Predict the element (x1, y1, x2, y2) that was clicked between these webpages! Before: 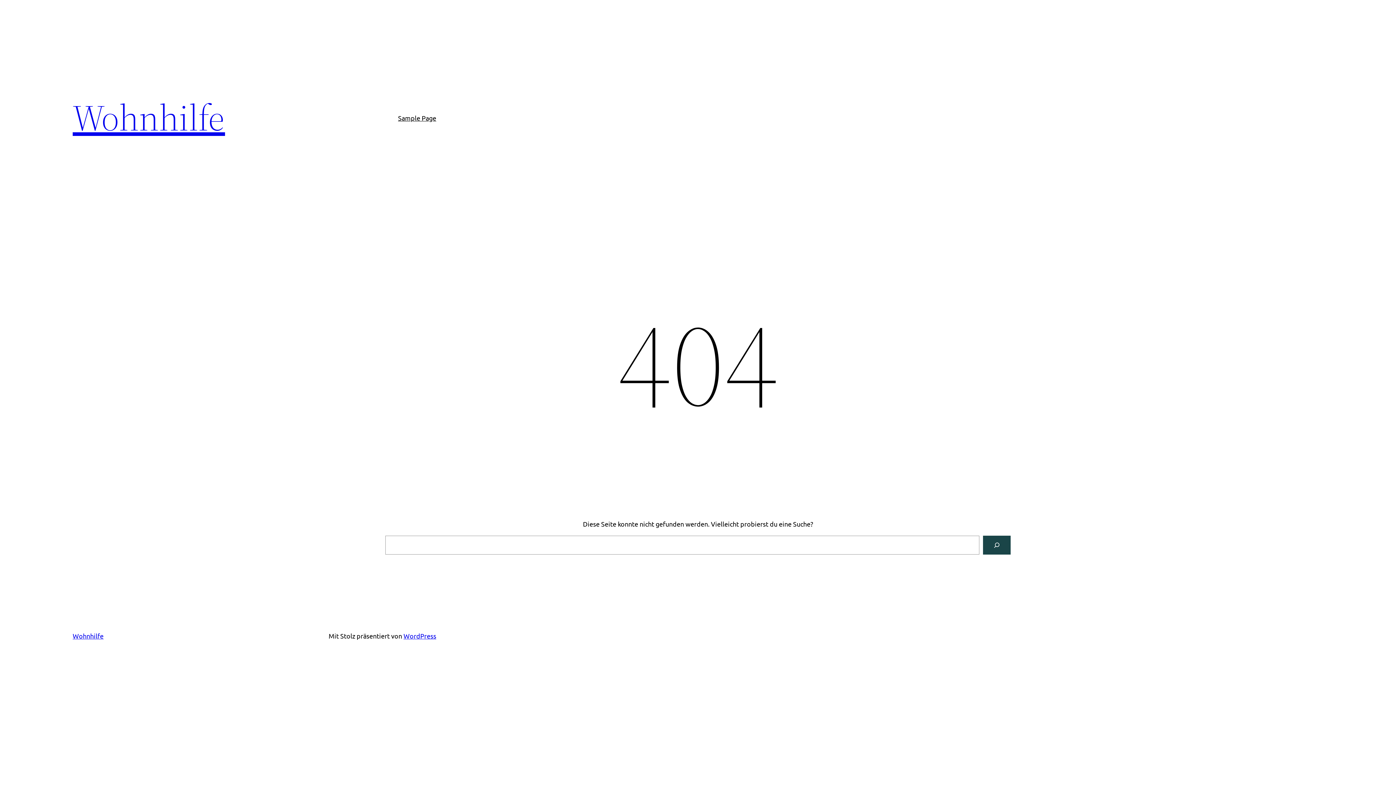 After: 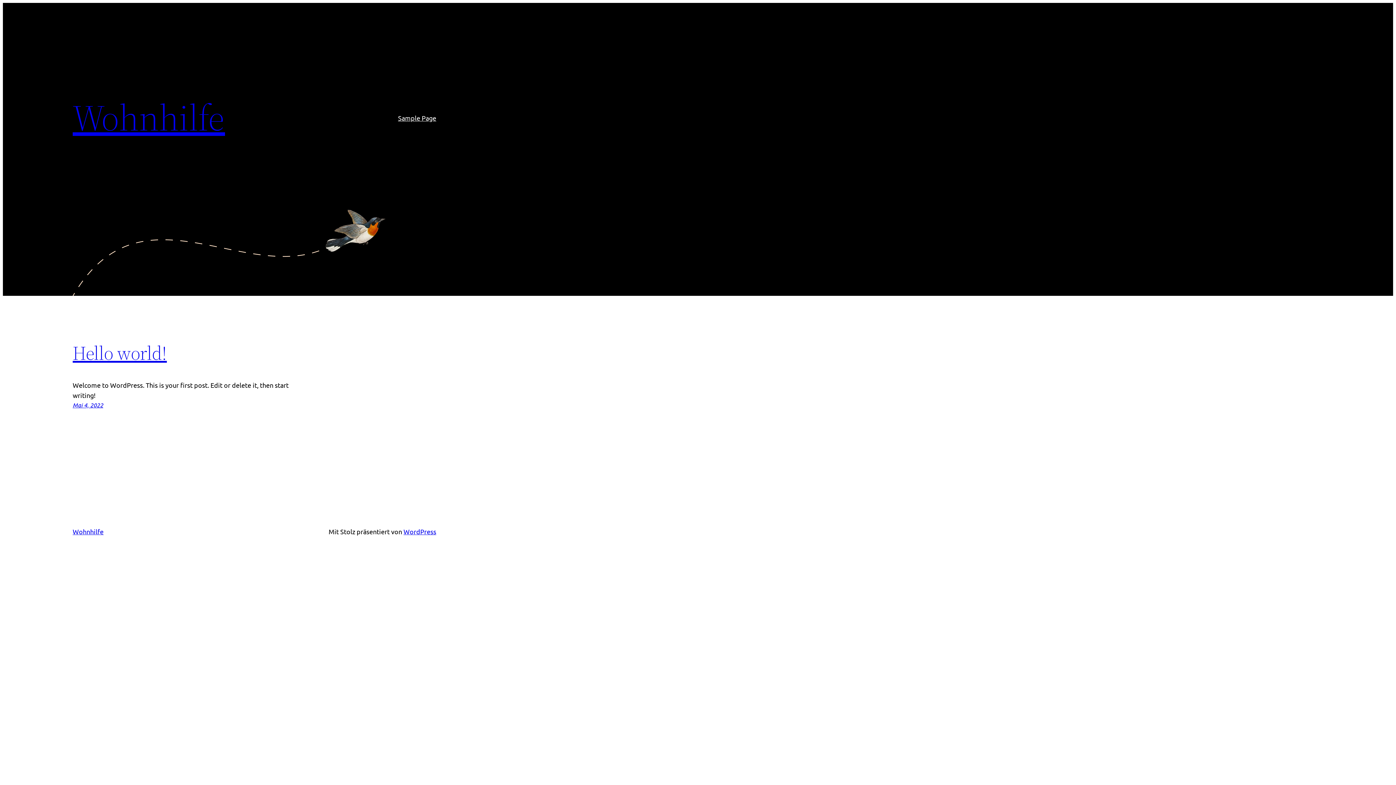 Action: label: Wohnhilfe bbox: (72, 92, 225, 142)